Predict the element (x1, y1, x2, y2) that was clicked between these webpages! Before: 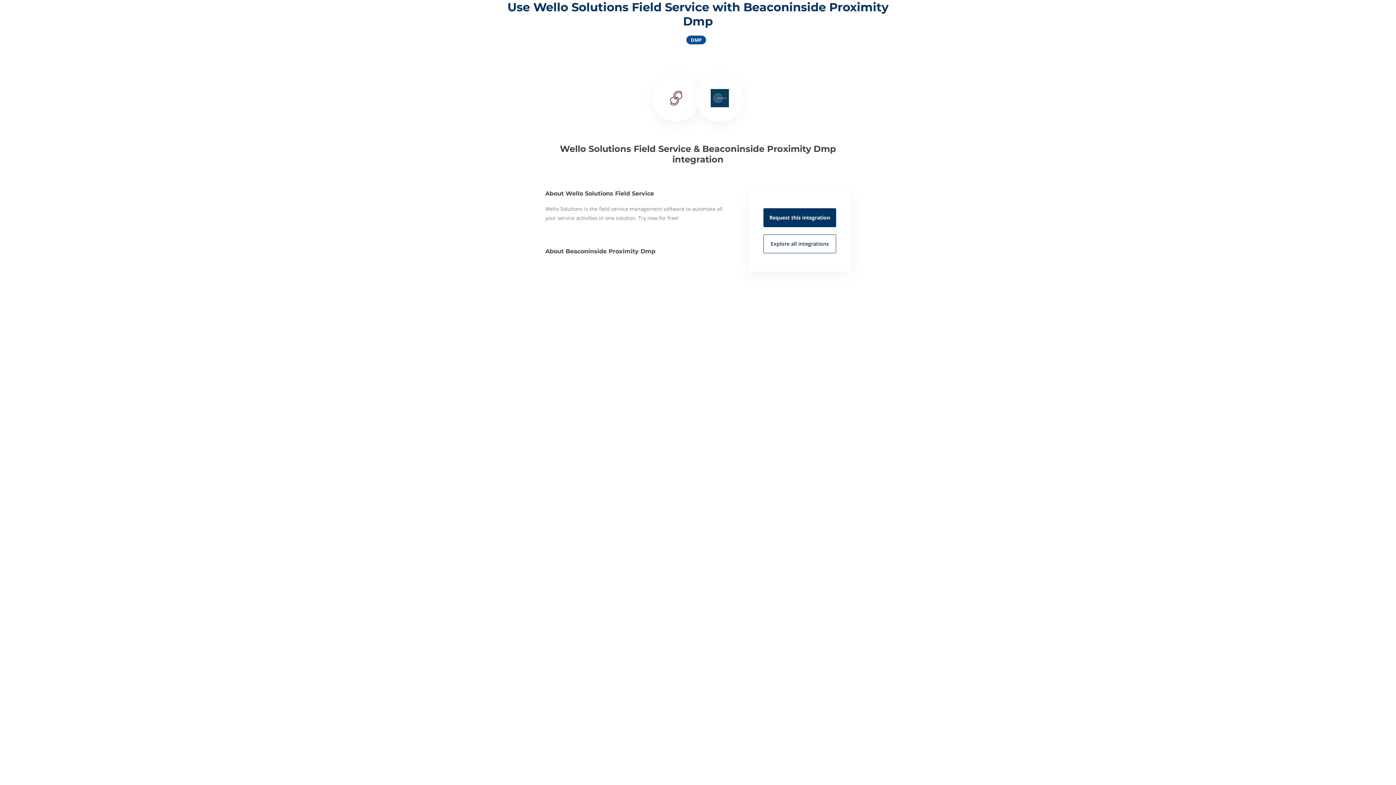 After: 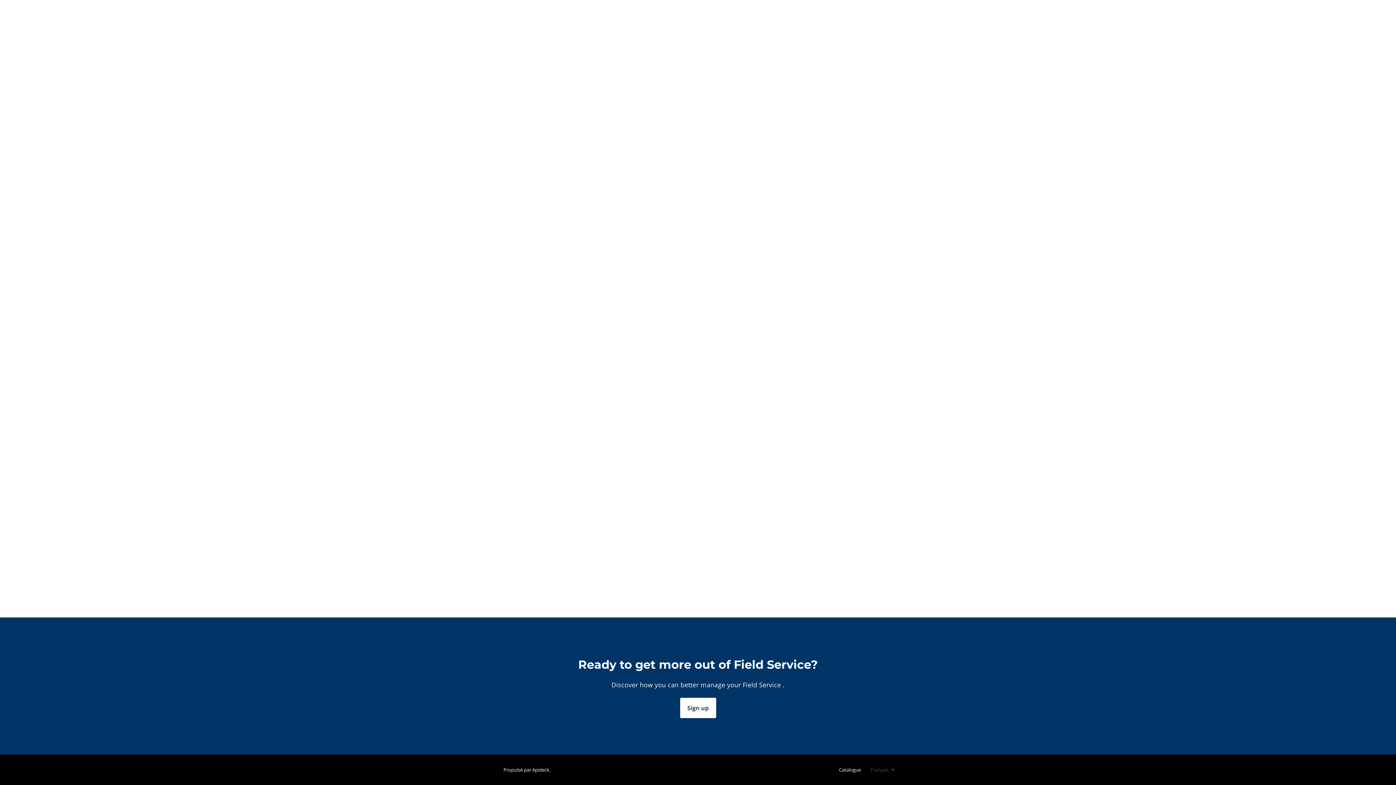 Action: label: Explore all integrations bbox: (763, 234, 836, 253)